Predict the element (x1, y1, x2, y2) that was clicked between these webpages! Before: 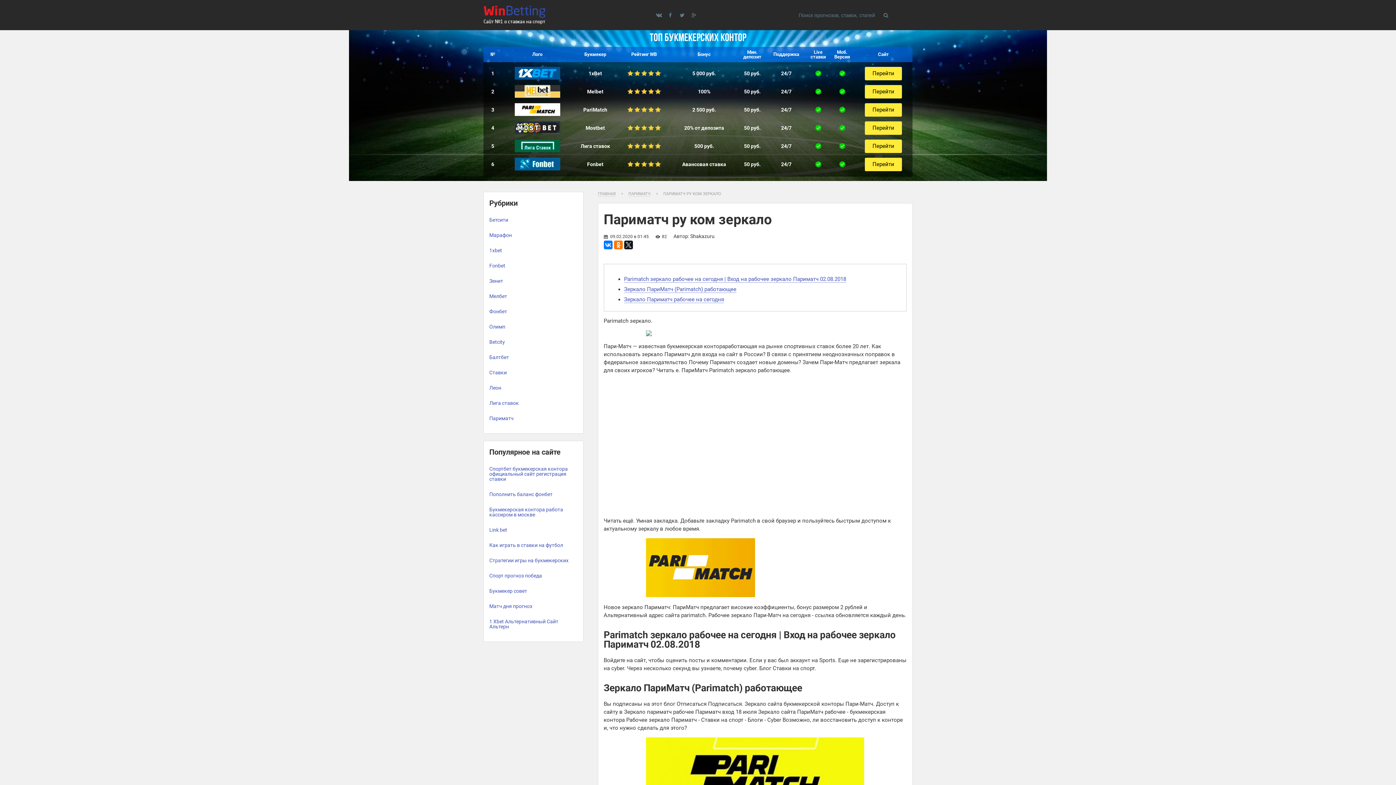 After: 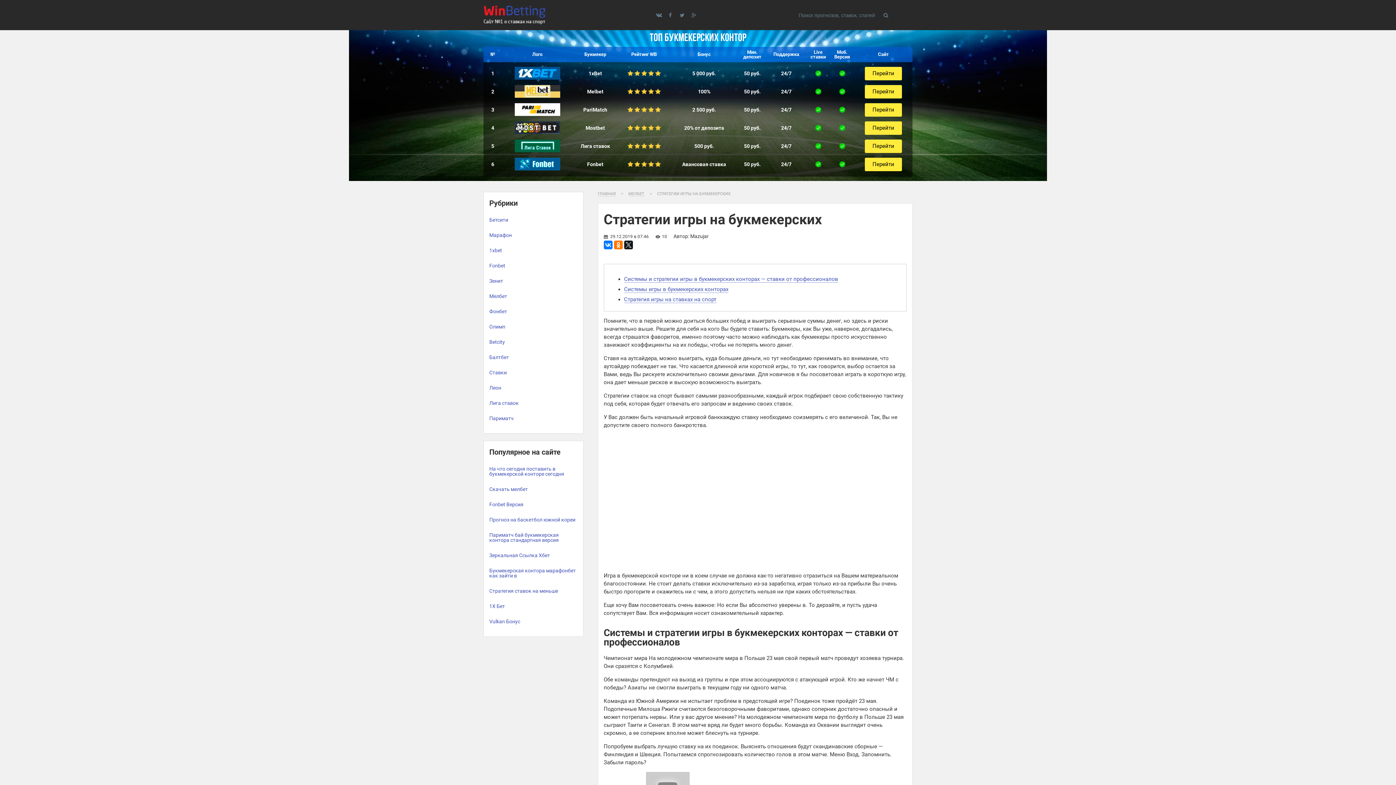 Action: bbox: (484, 553, 583, 568) label: Стратегии игры на букмекерских